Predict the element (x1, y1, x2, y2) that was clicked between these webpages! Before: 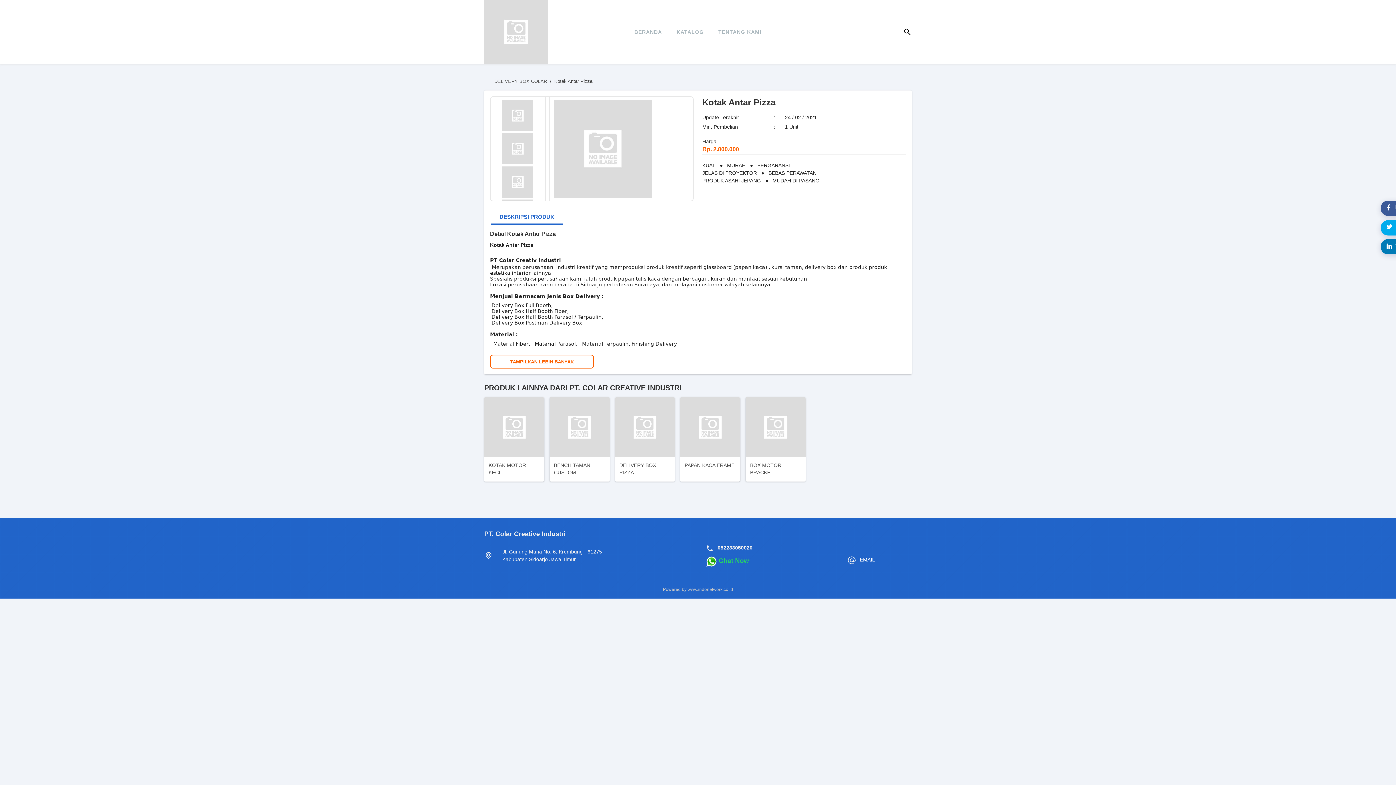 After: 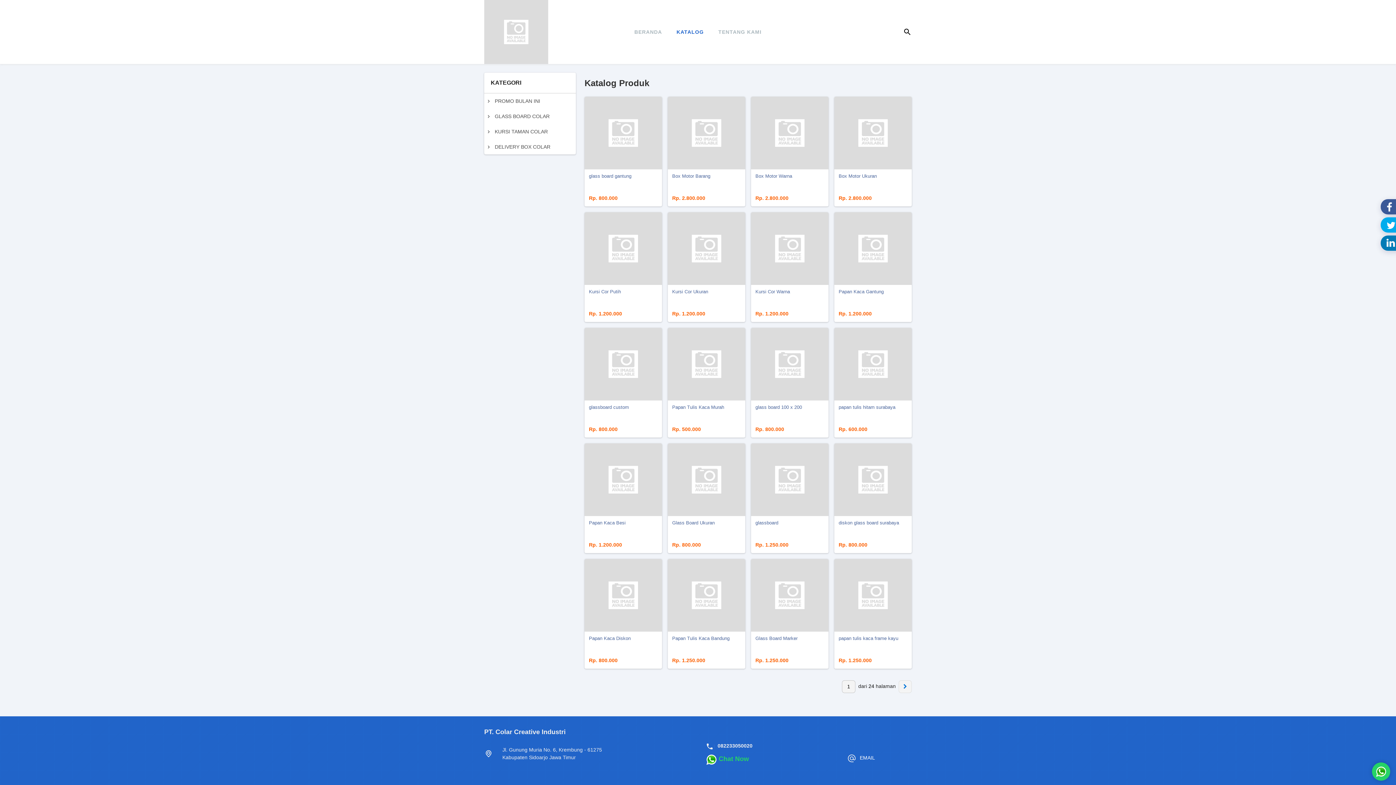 Action: label: KATALOG bbox: (669, 17, 711, 46)